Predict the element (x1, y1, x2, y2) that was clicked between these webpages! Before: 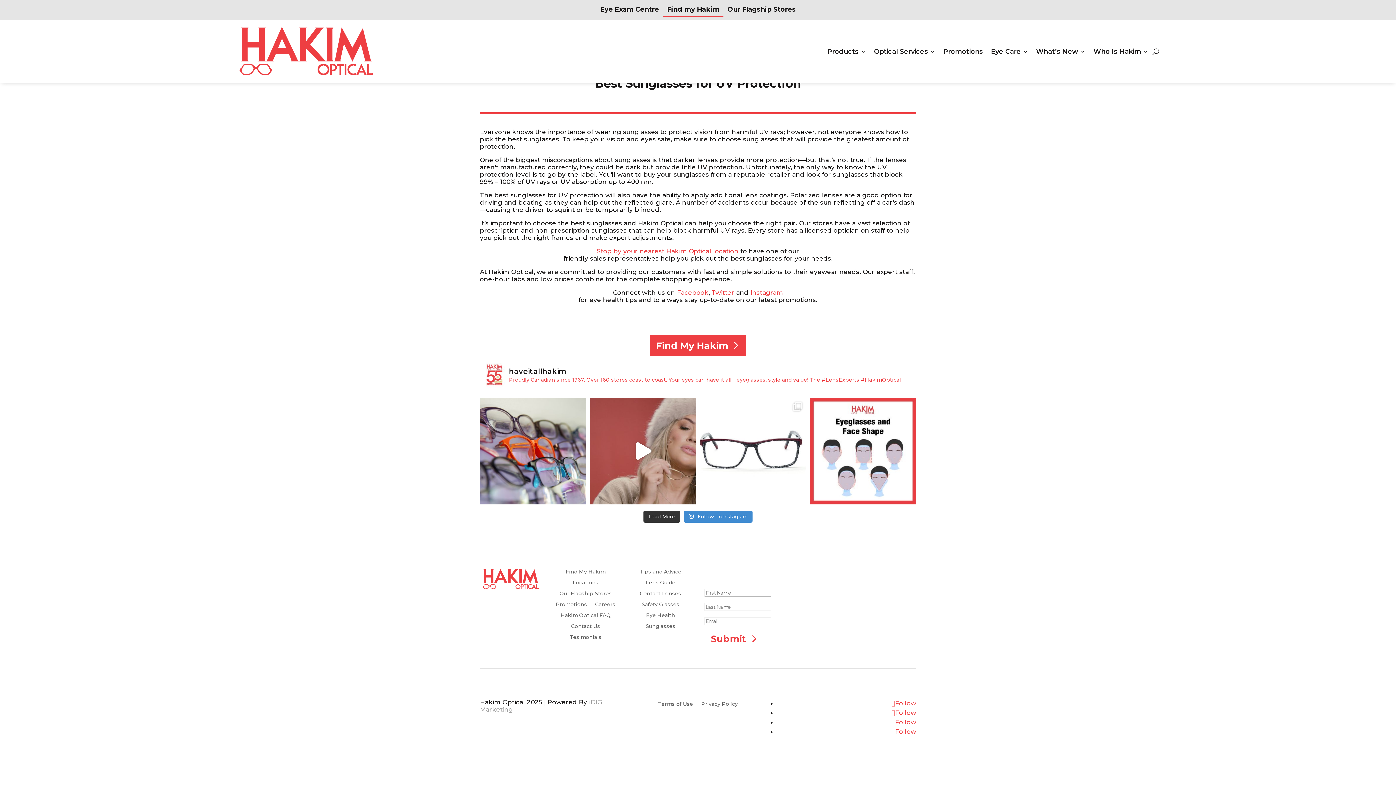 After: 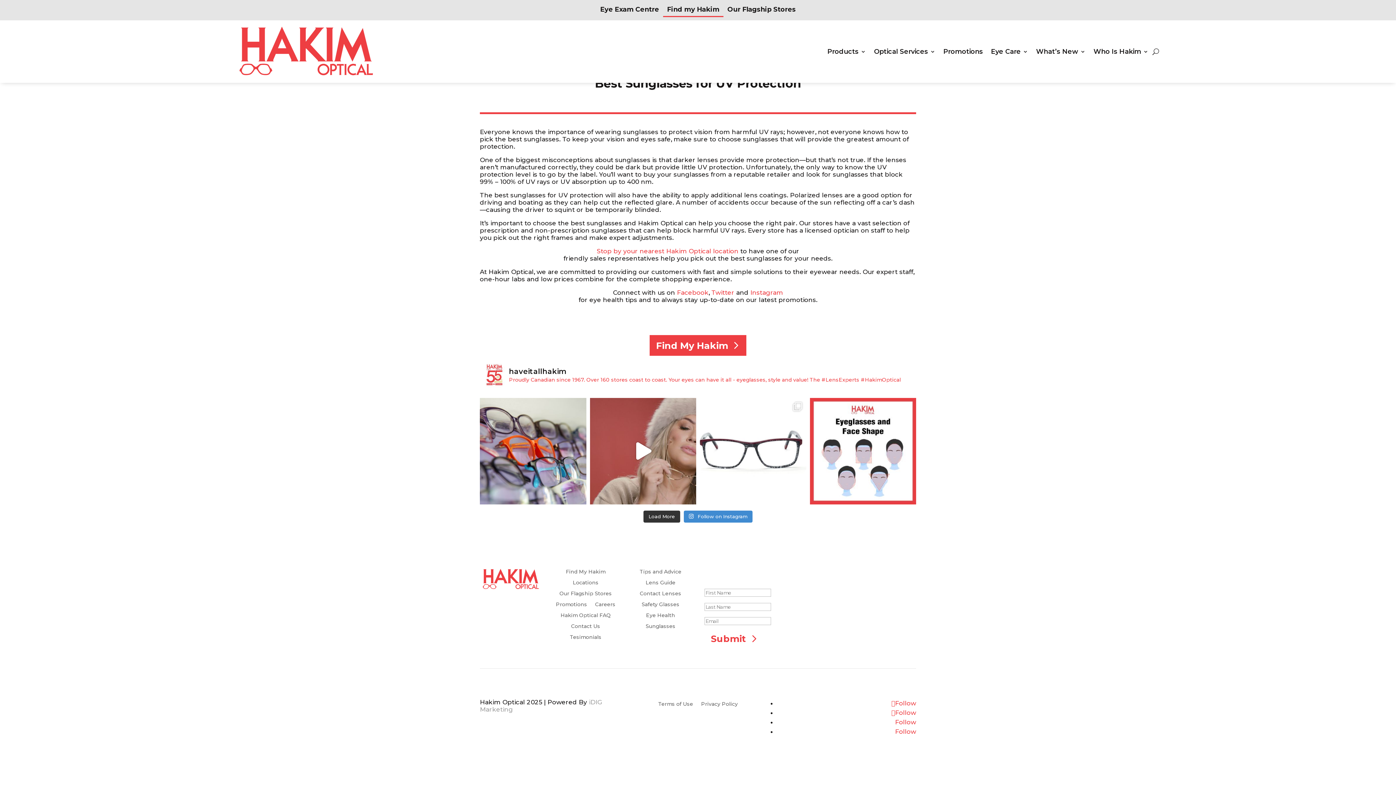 Action: label: Follow bbox: (895, 718, 916, 726)